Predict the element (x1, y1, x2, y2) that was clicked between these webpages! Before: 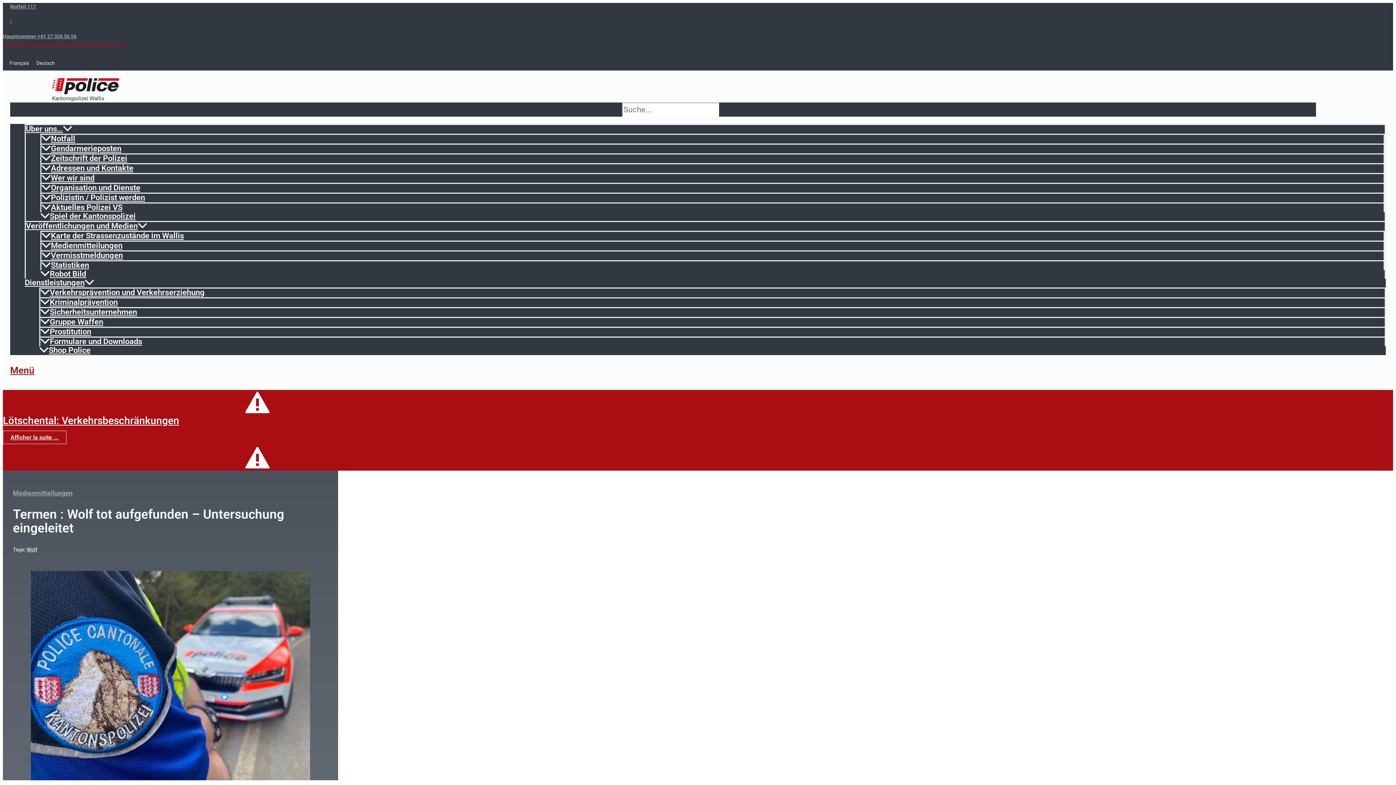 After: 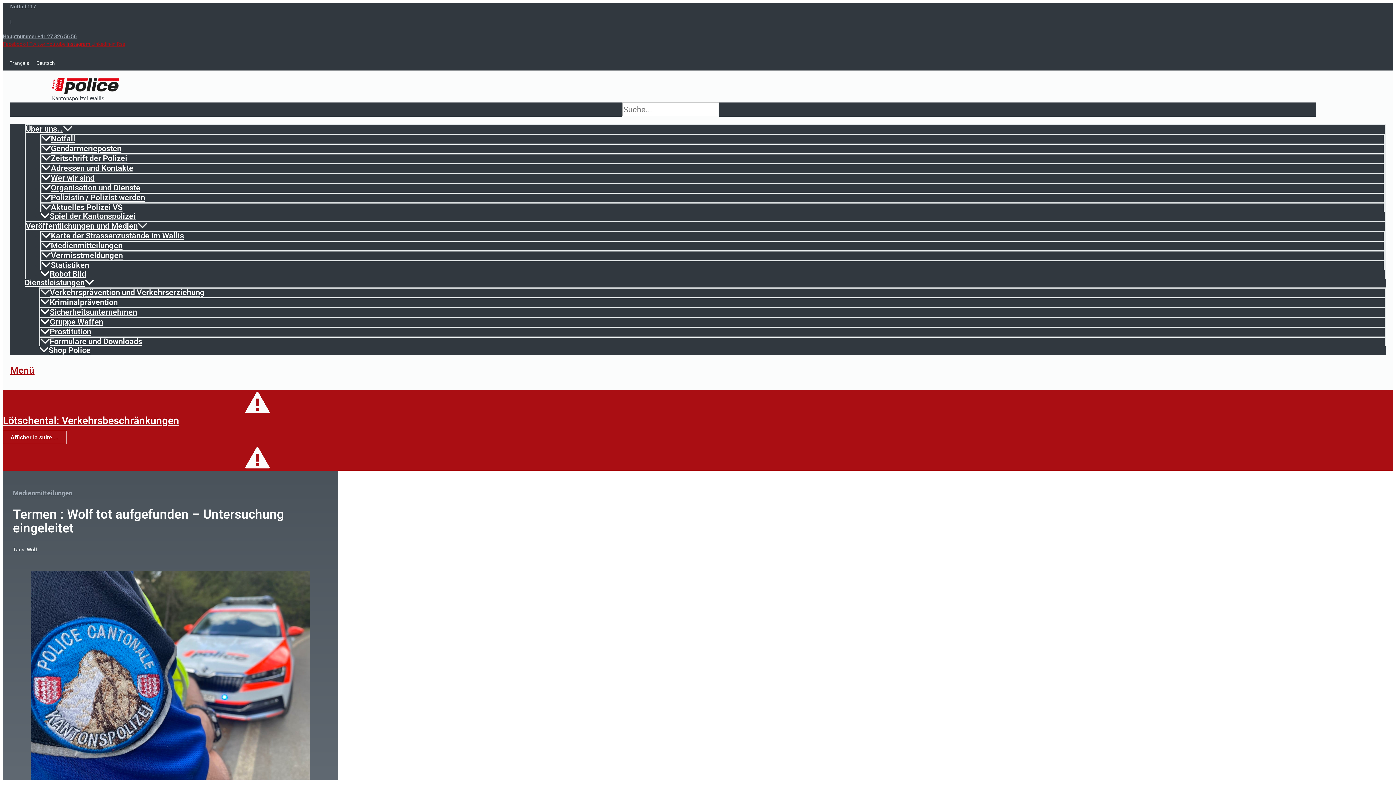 Action: bbox: (66, 41, 91, 46) label: Instagram 